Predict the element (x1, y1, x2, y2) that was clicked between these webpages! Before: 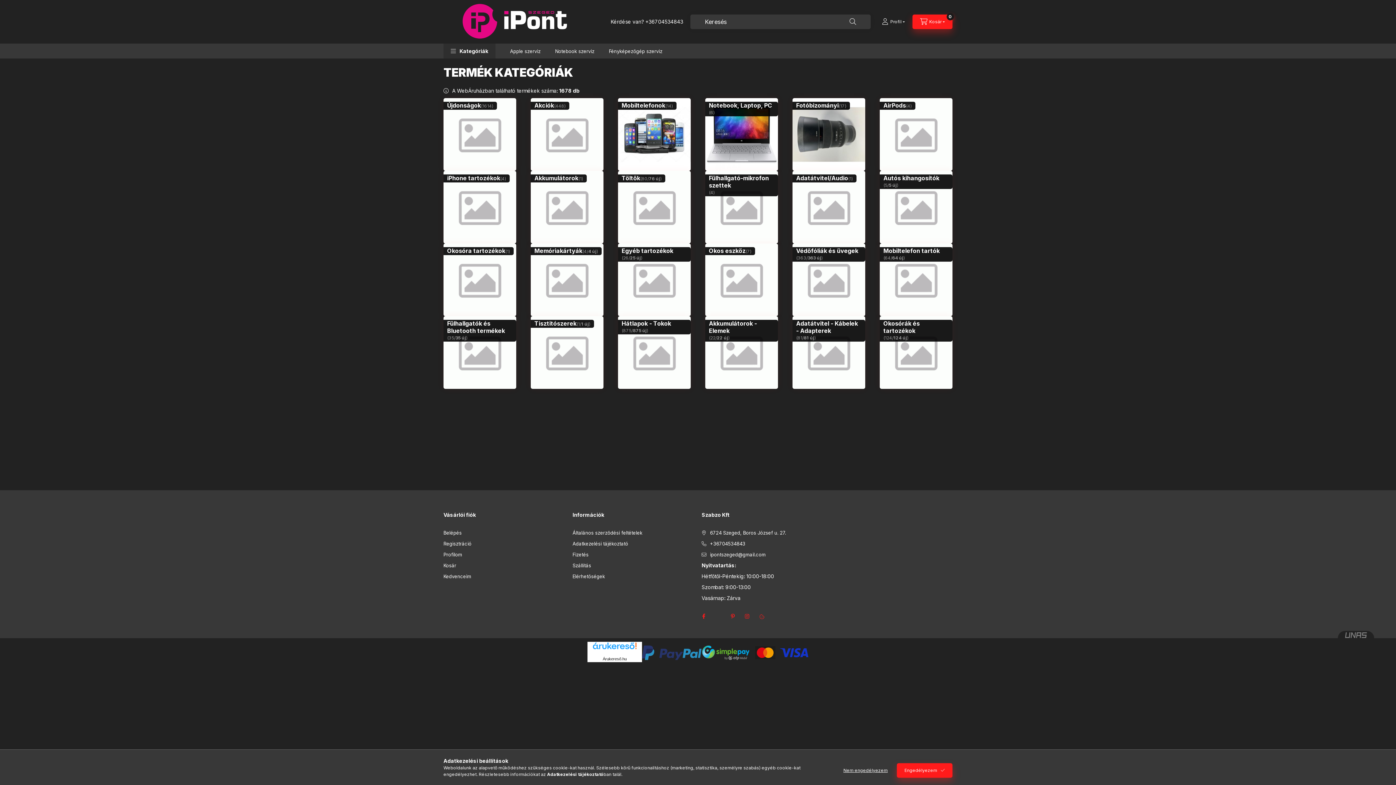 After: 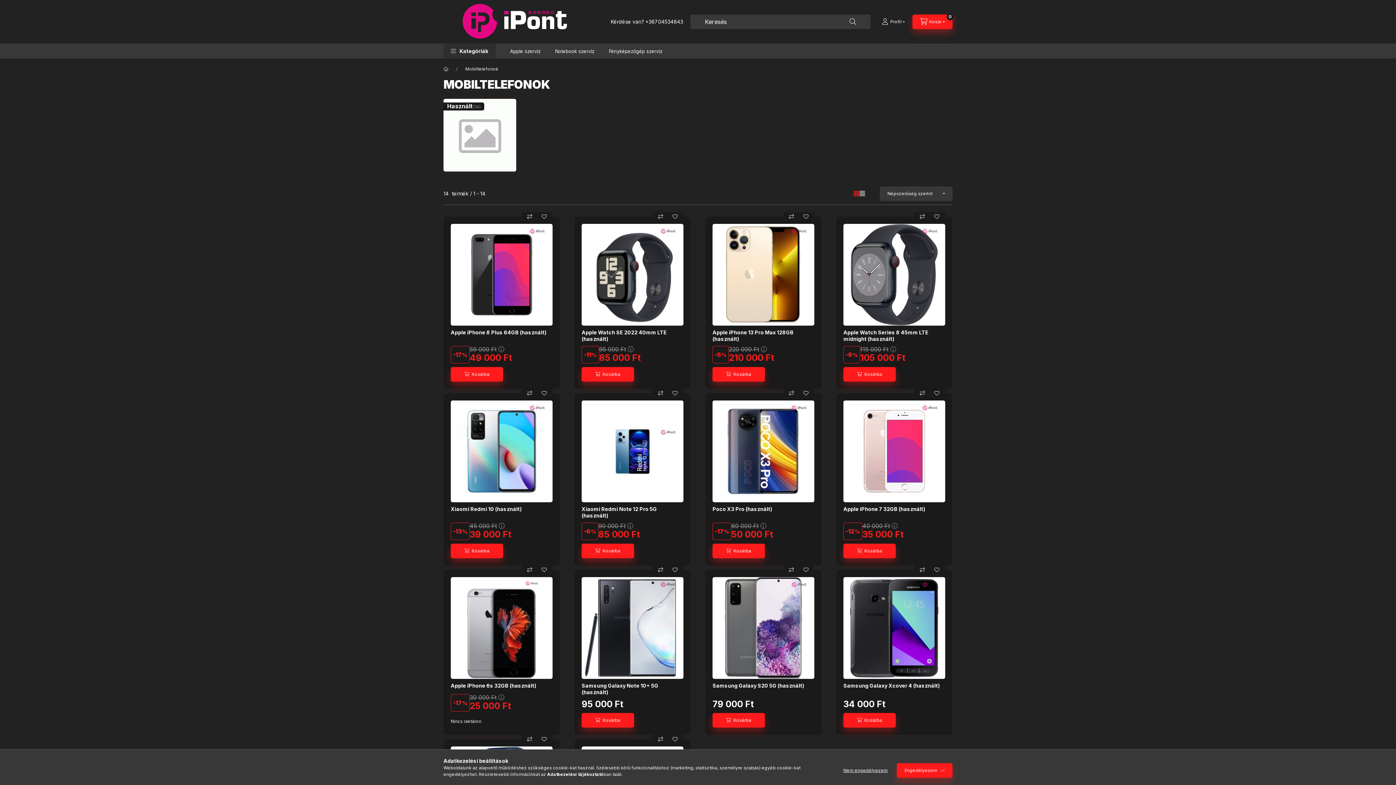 Action: label: Mobiltelefonok bbox: (621, 101, 665, 109)